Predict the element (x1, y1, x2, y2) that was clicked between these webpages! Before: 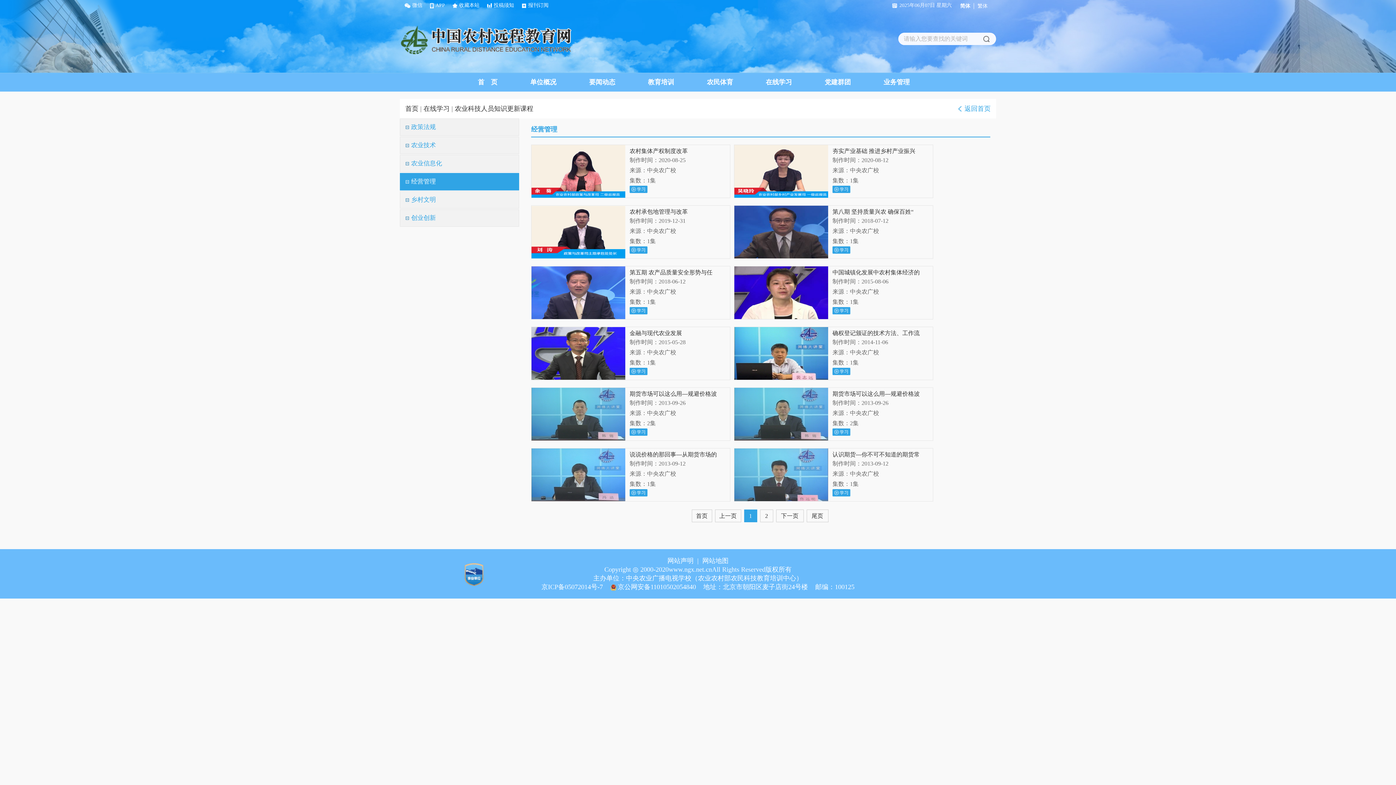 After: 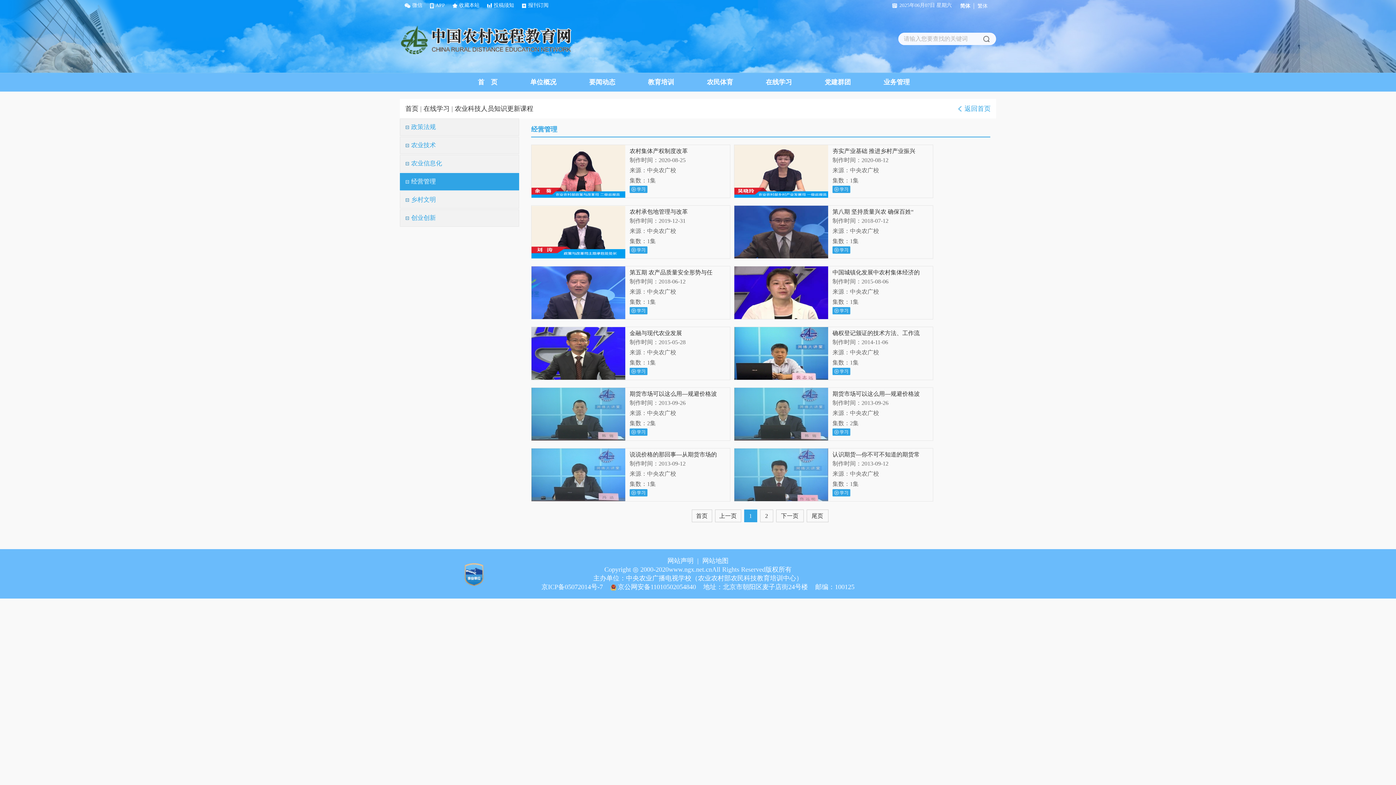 Action: bbox: (960, 3, 970, 8) label: 简体